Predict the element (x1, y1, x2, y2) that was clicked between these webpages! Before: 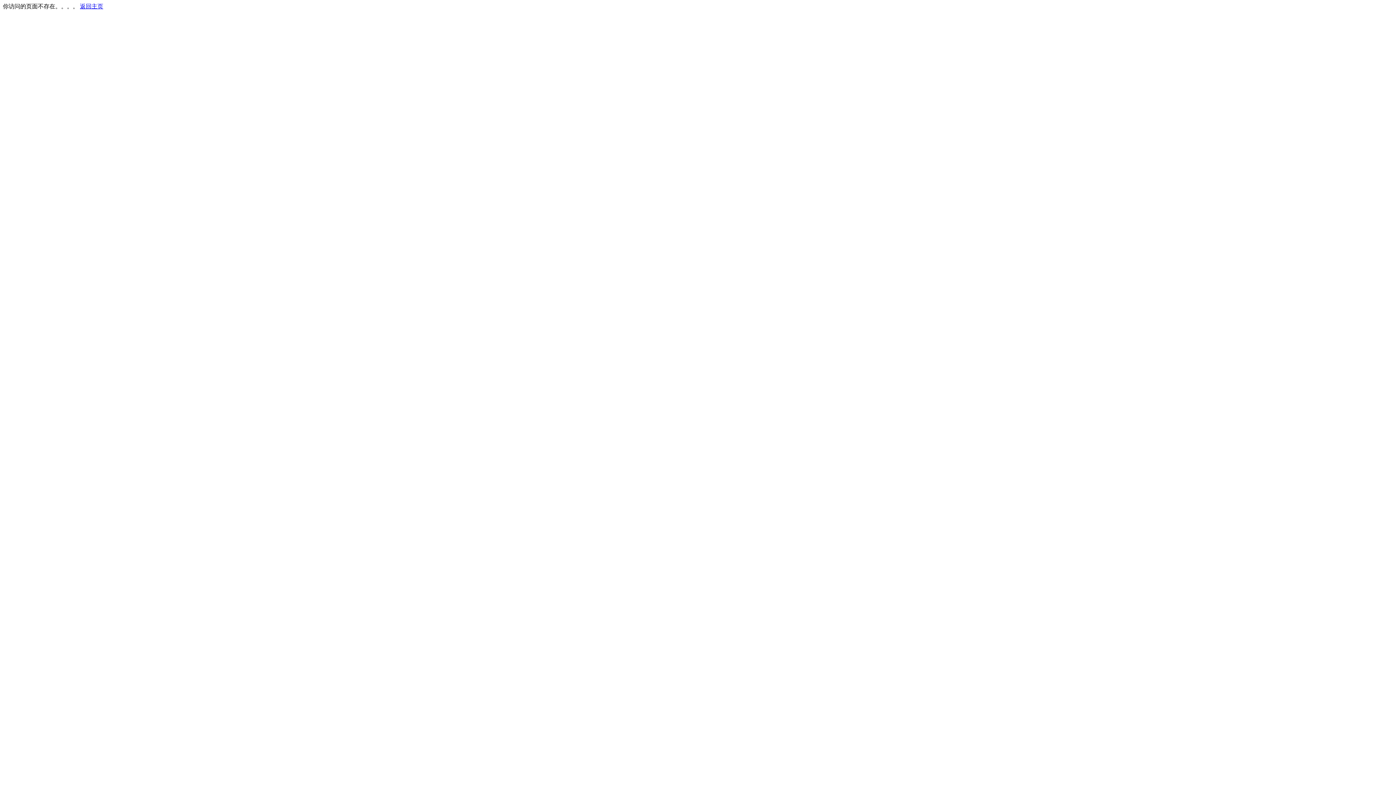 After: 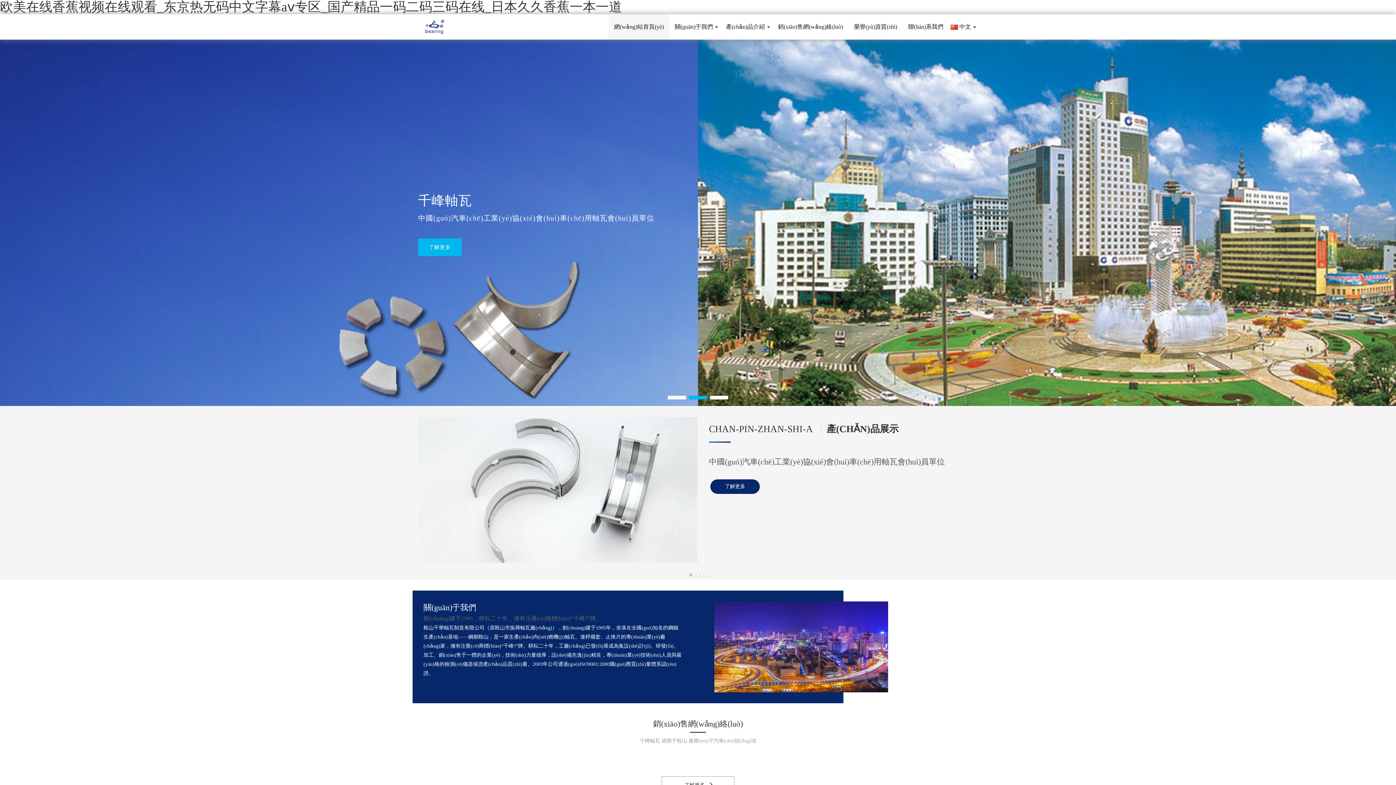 Action: bbox: (80, 3, 103, 9) label: 返回主页